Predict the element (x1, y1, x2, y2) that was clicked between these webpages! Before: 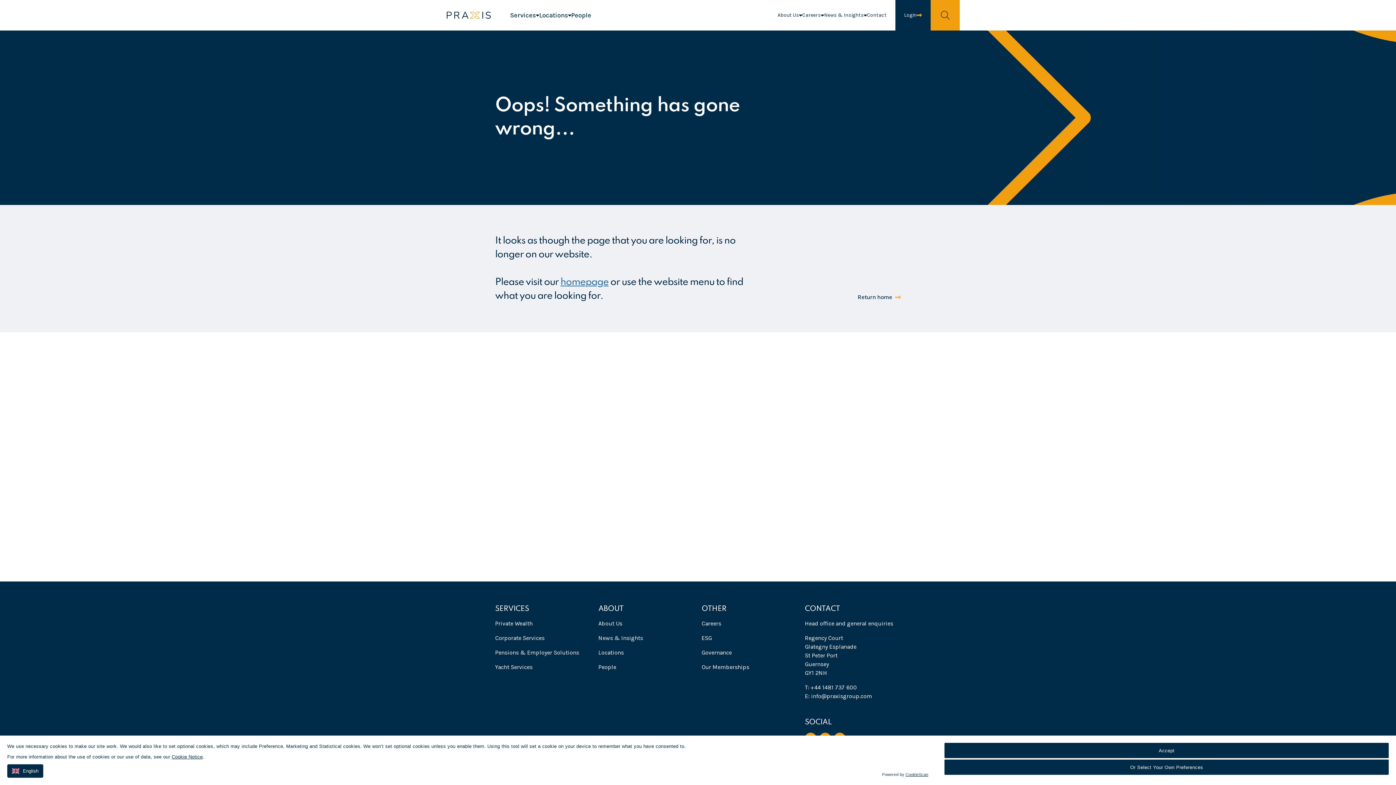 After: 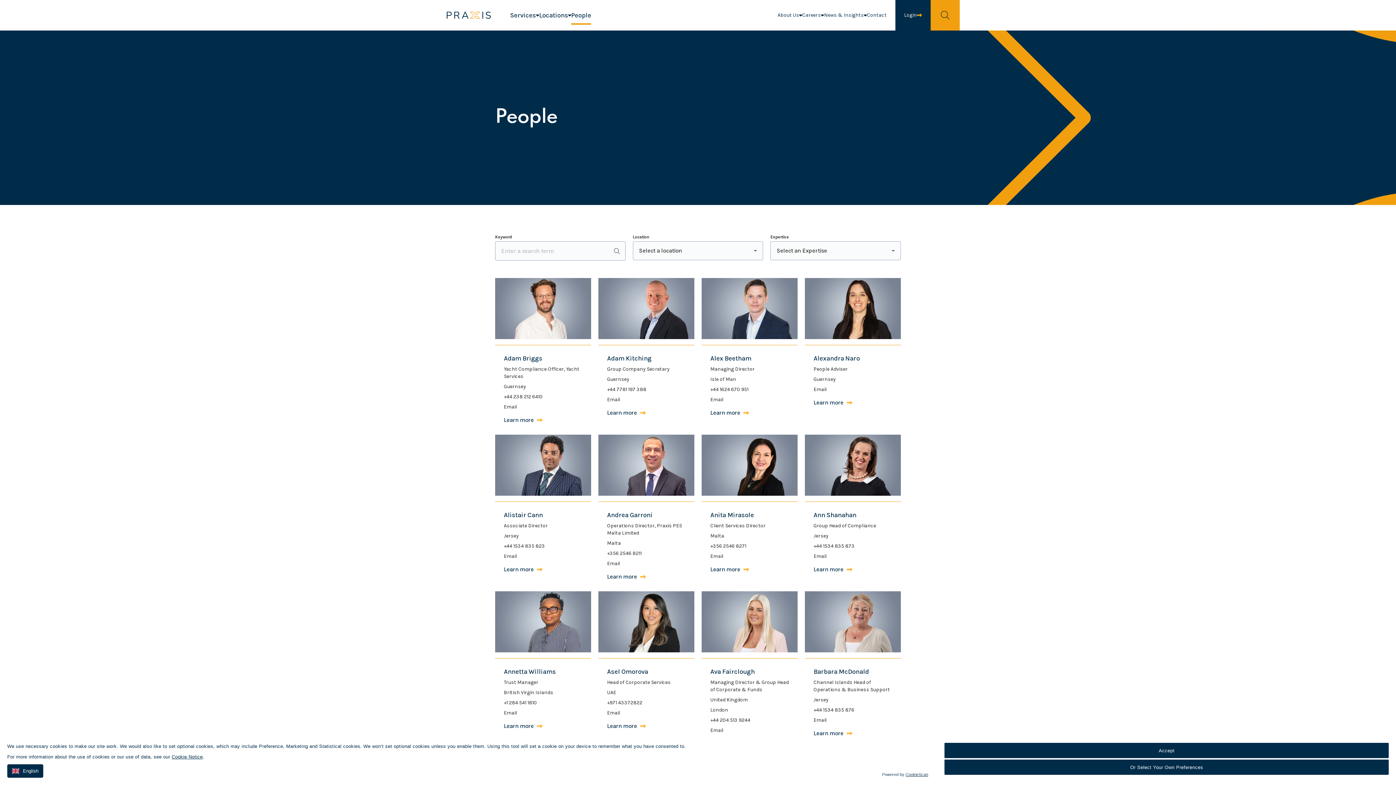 Action: bbox: (598, 664, 616, 670) label: People